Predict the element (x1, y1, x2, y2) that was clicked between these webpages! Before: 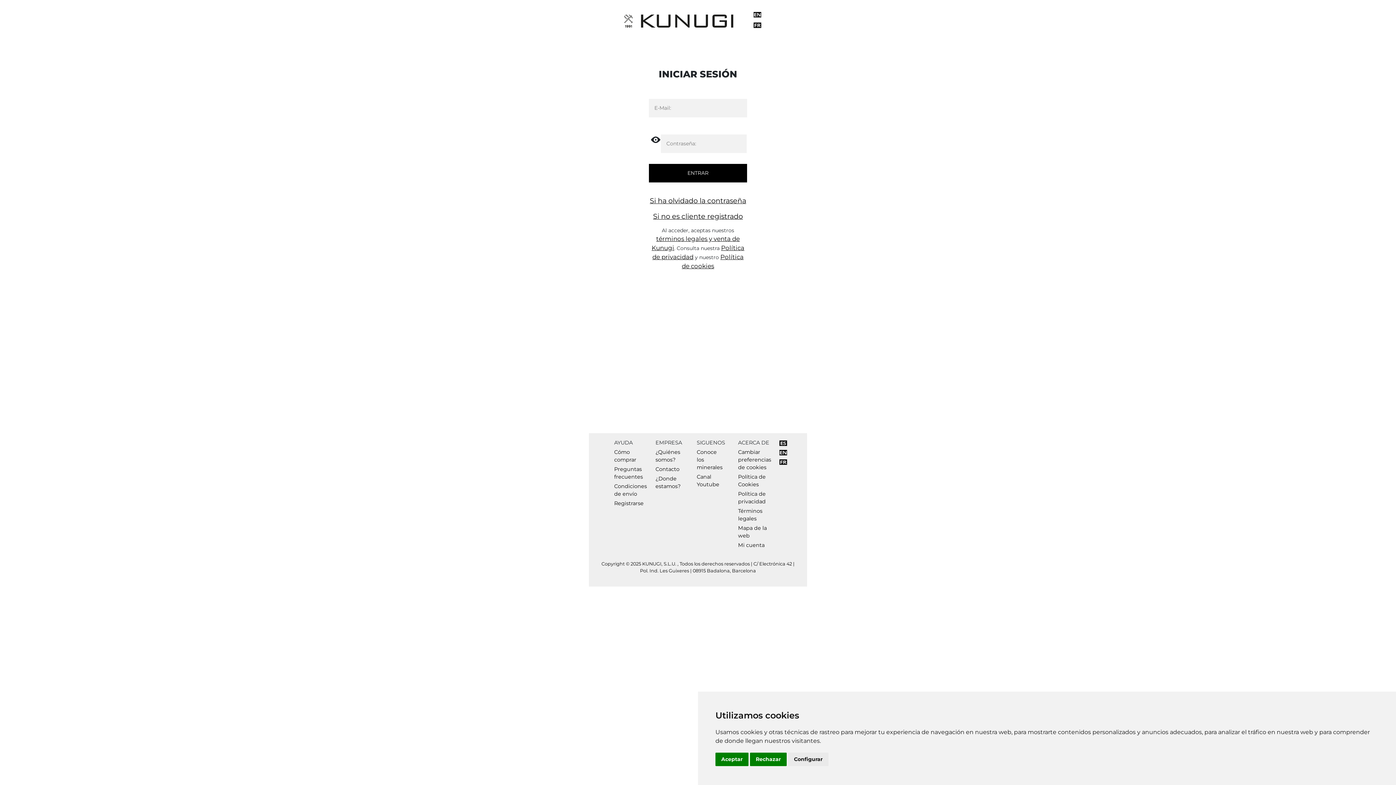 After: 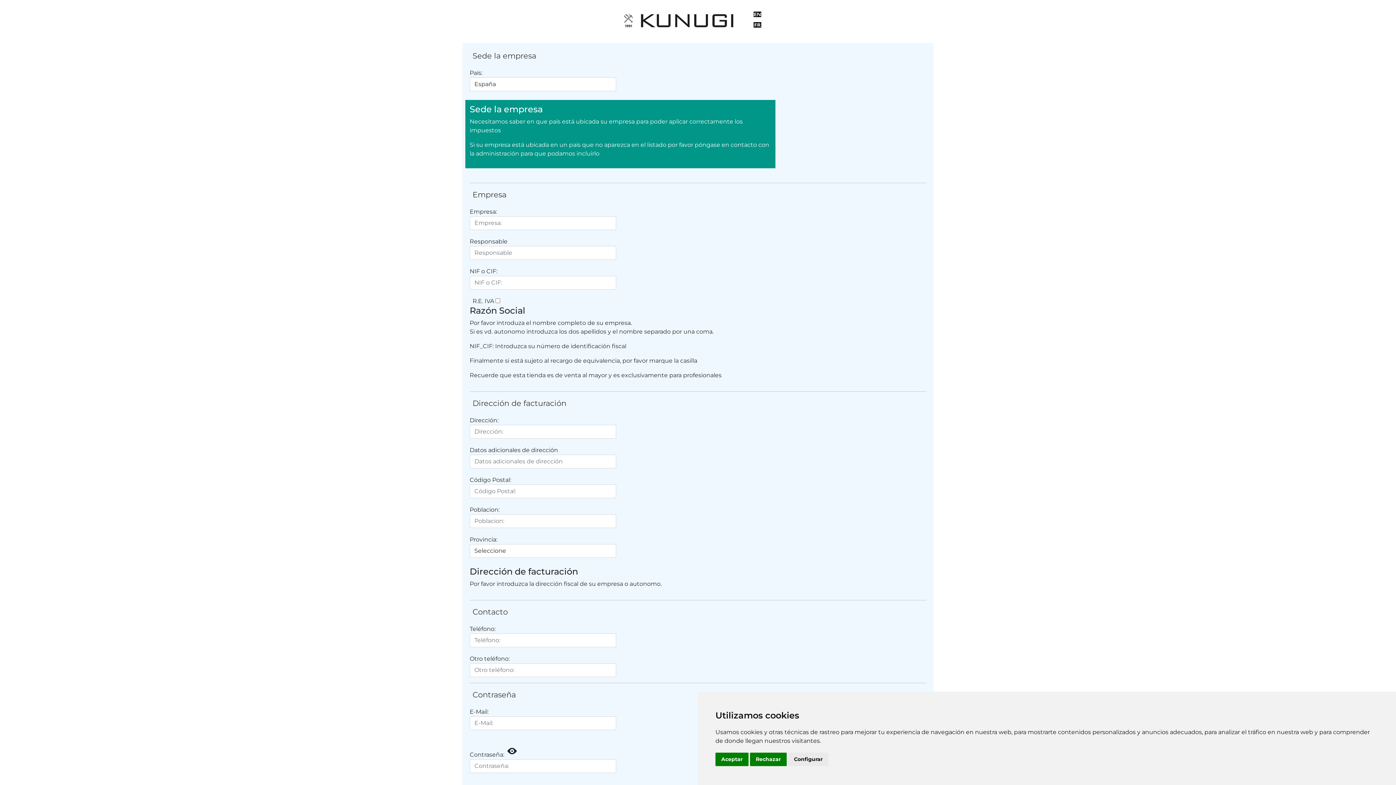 Action: label: Si no es cliente registrado bbox: (653, 212, 743, 220)